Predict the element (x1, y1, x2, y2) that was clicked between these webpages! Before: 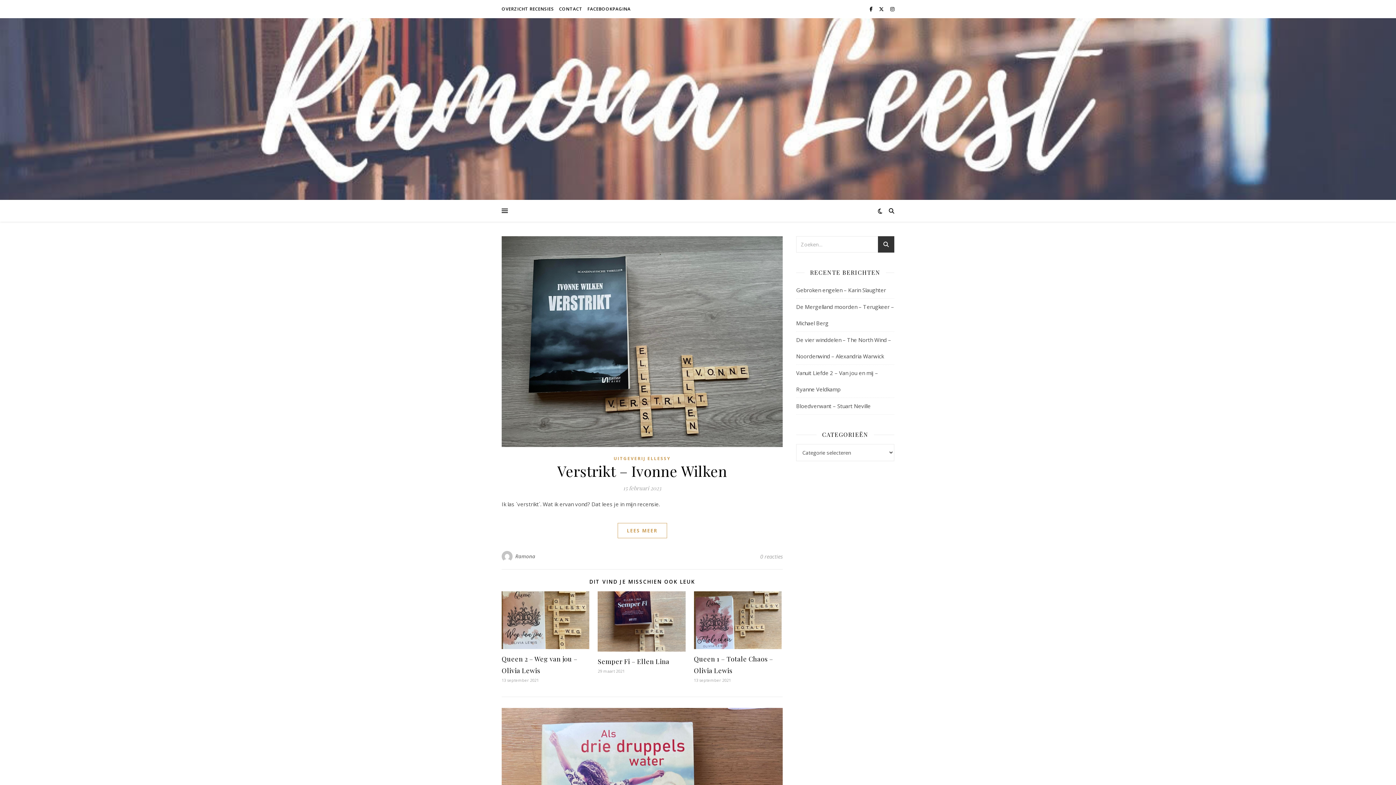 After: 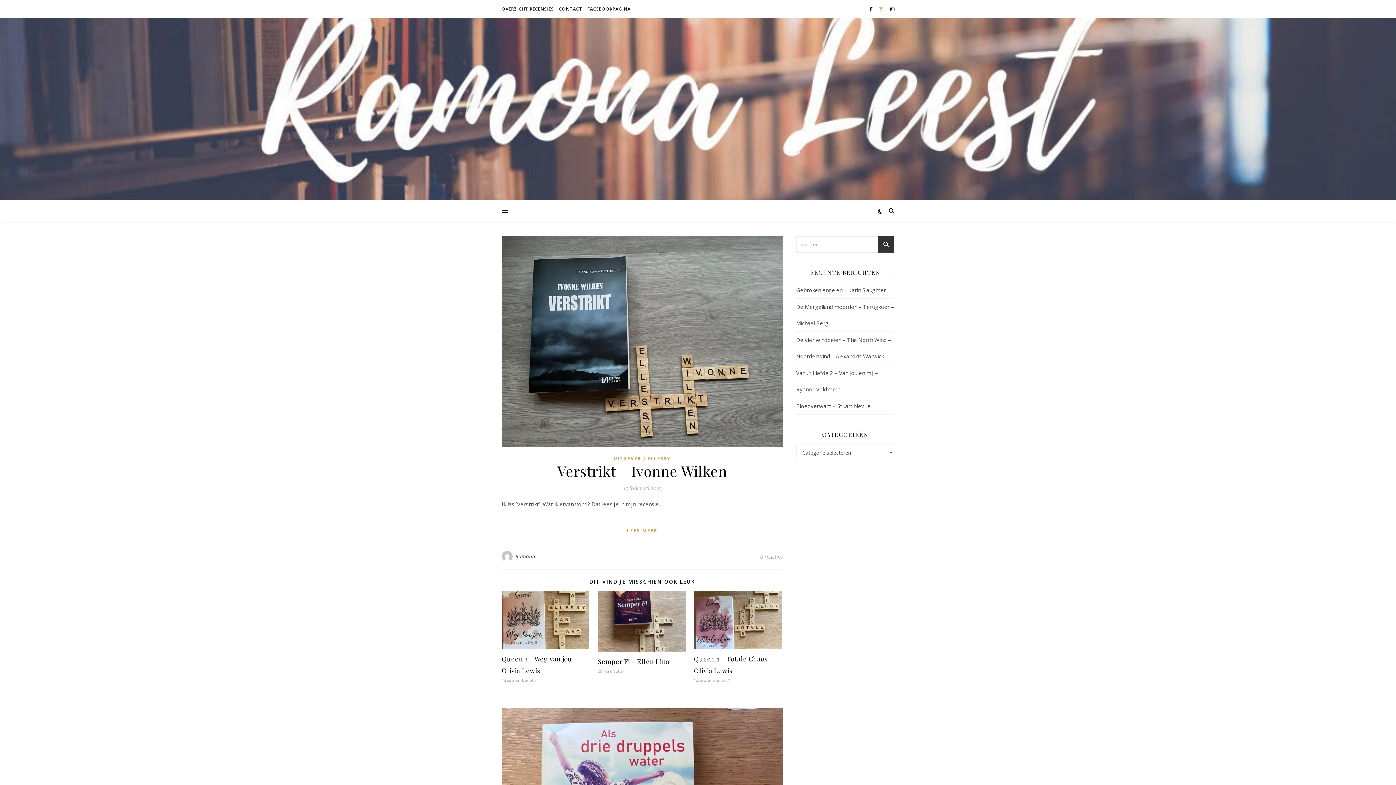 Action: bbox: (879, 5, 885, 12) label:  